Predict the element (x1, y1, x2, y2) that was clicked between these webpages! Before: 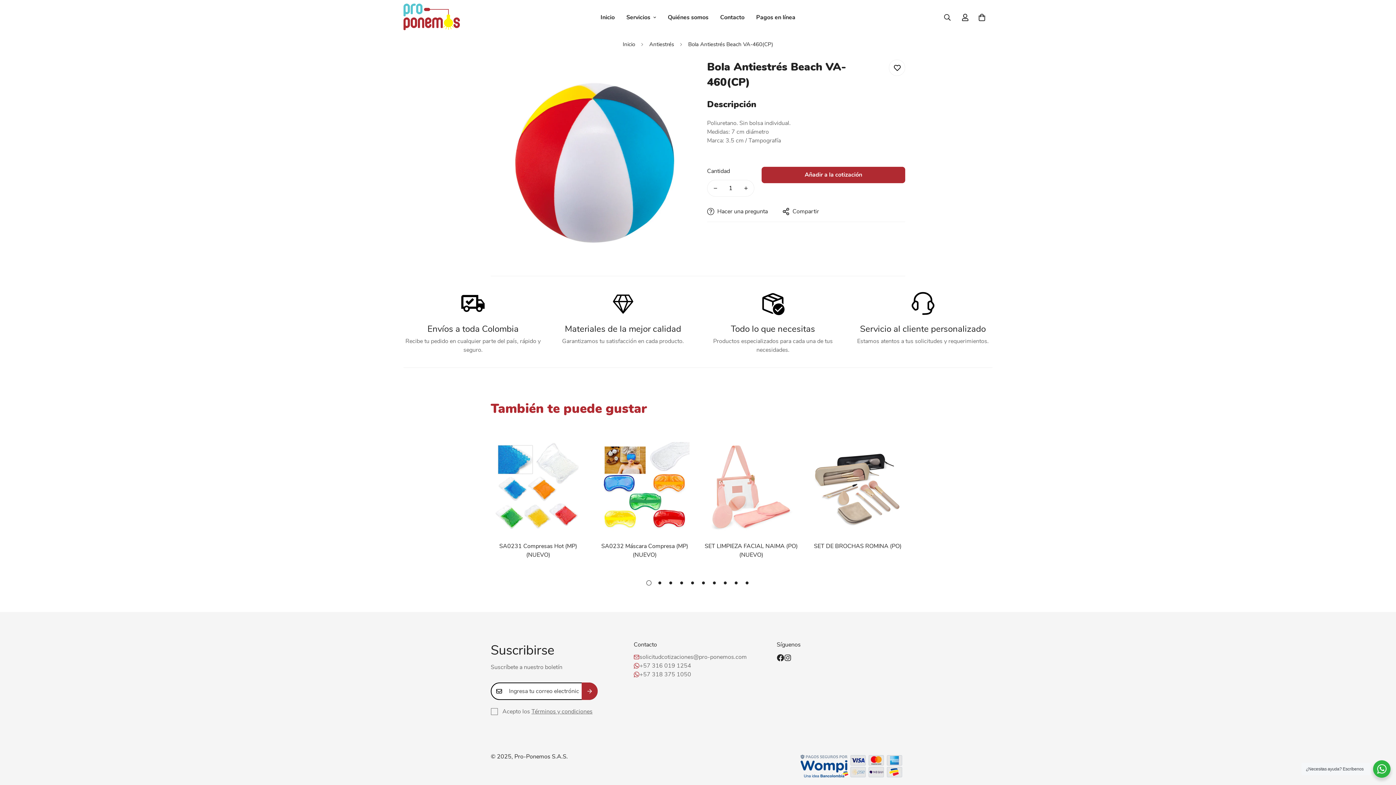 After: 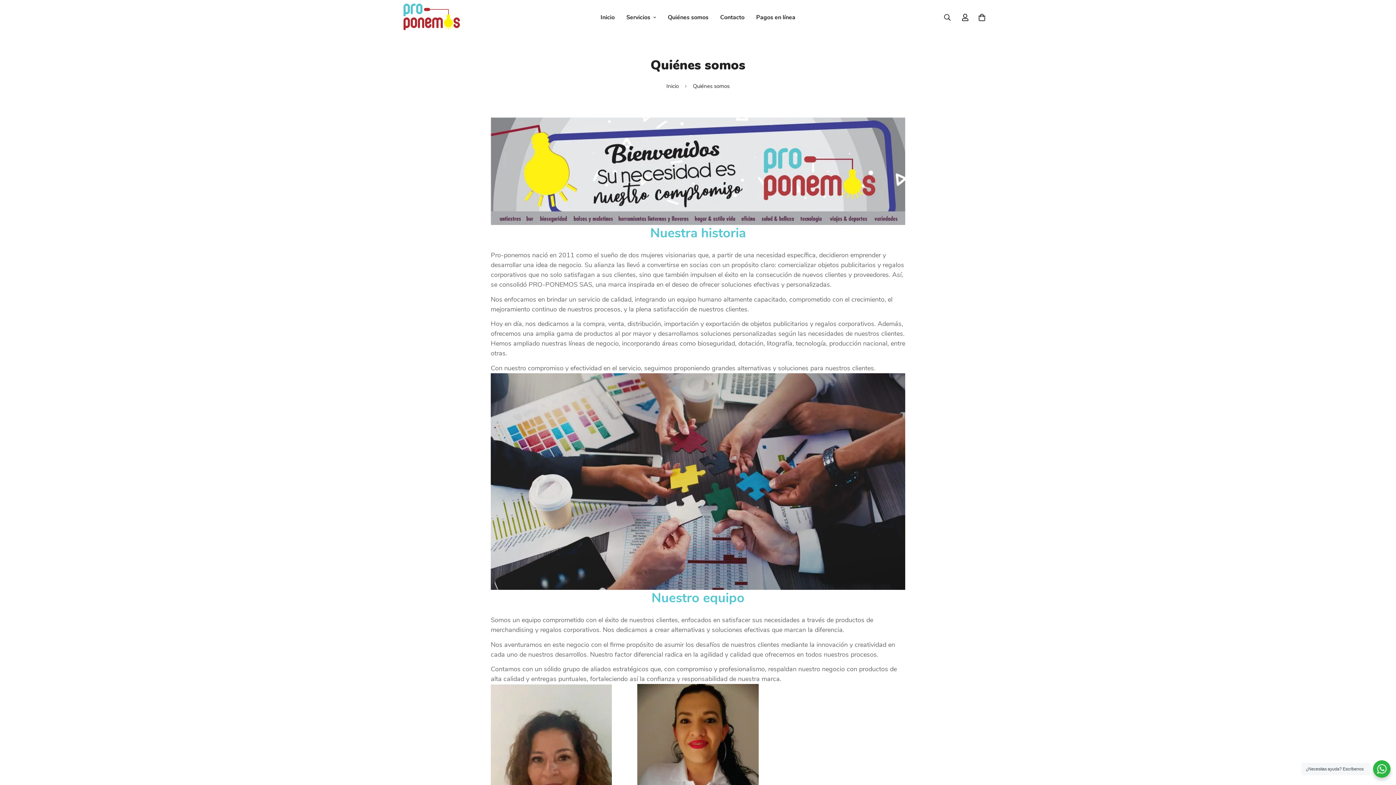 Action: label: Quiénes somos bbox: (662, 5, 714, 29)